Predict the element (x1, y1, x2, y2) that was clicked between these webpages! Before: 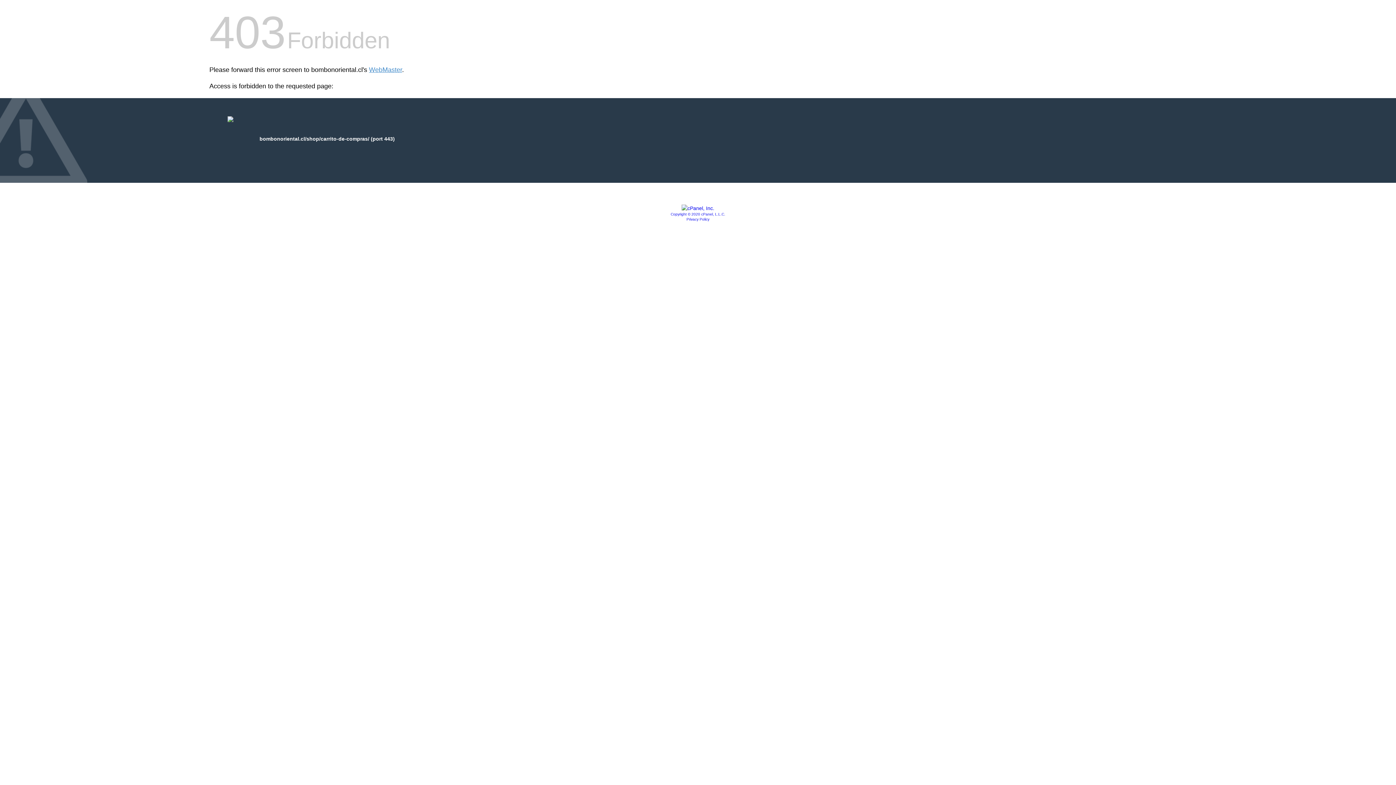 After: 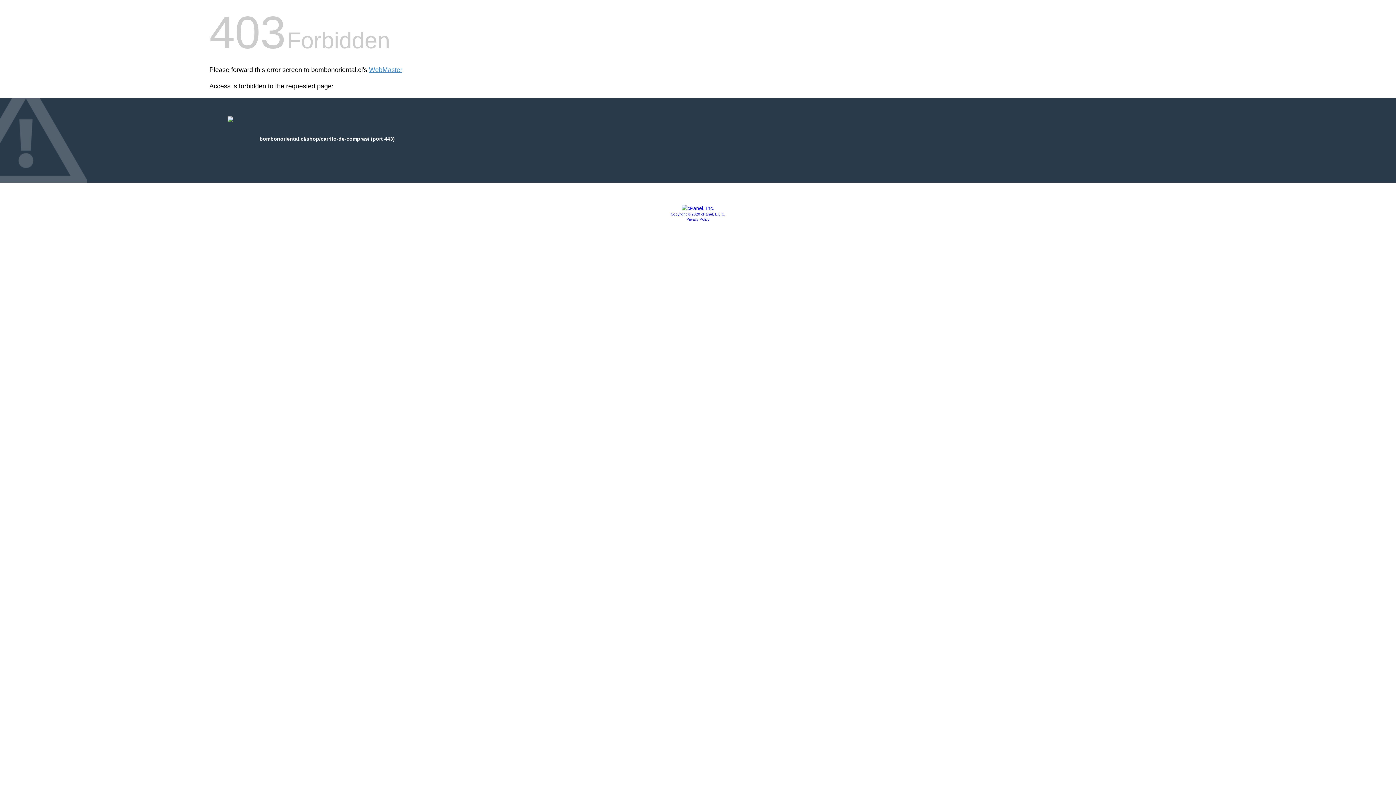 Action: bbox: (681, 205, 714, 211)